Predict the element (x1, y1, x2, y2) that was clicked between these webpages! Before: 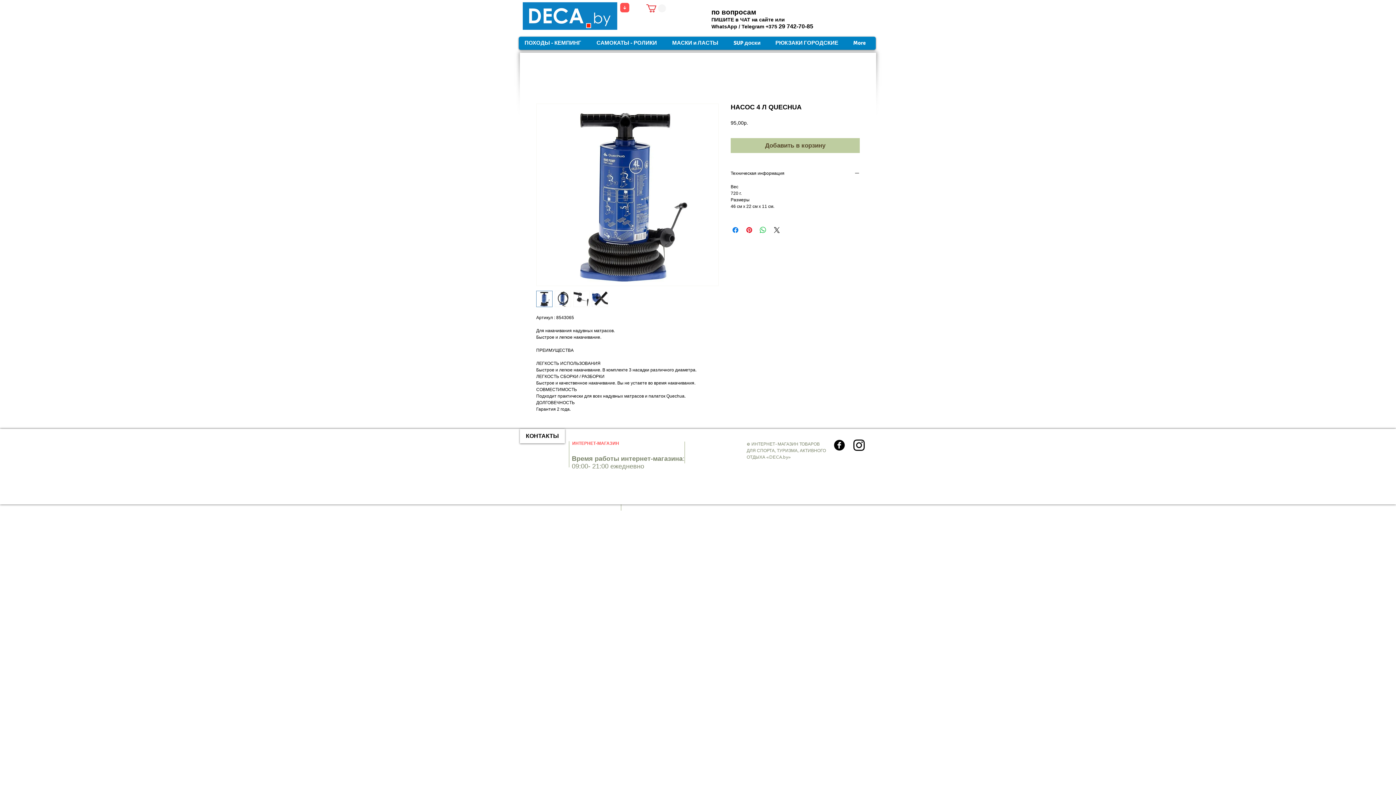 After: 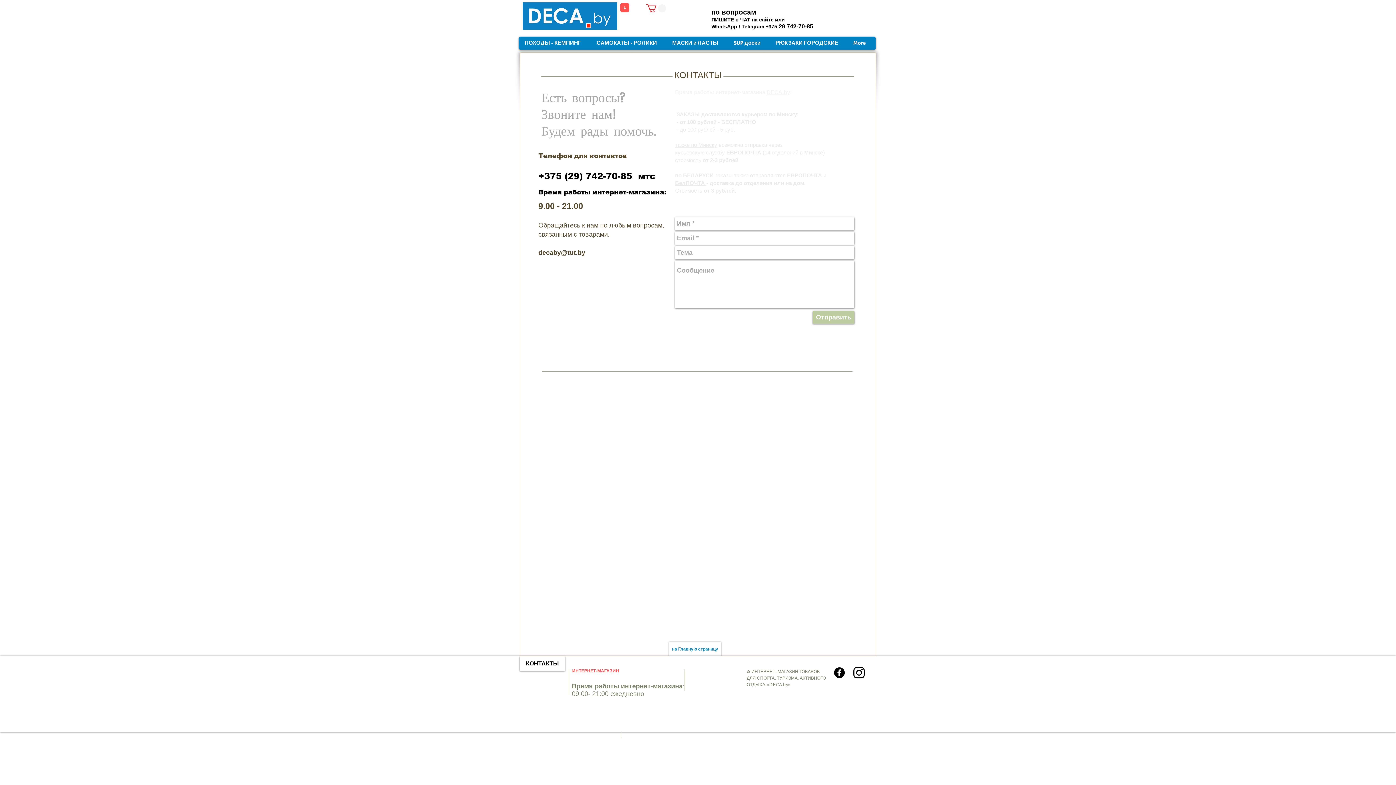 Action: label: КОНТАКТЫ bbox: (520, 429, 565, 443)